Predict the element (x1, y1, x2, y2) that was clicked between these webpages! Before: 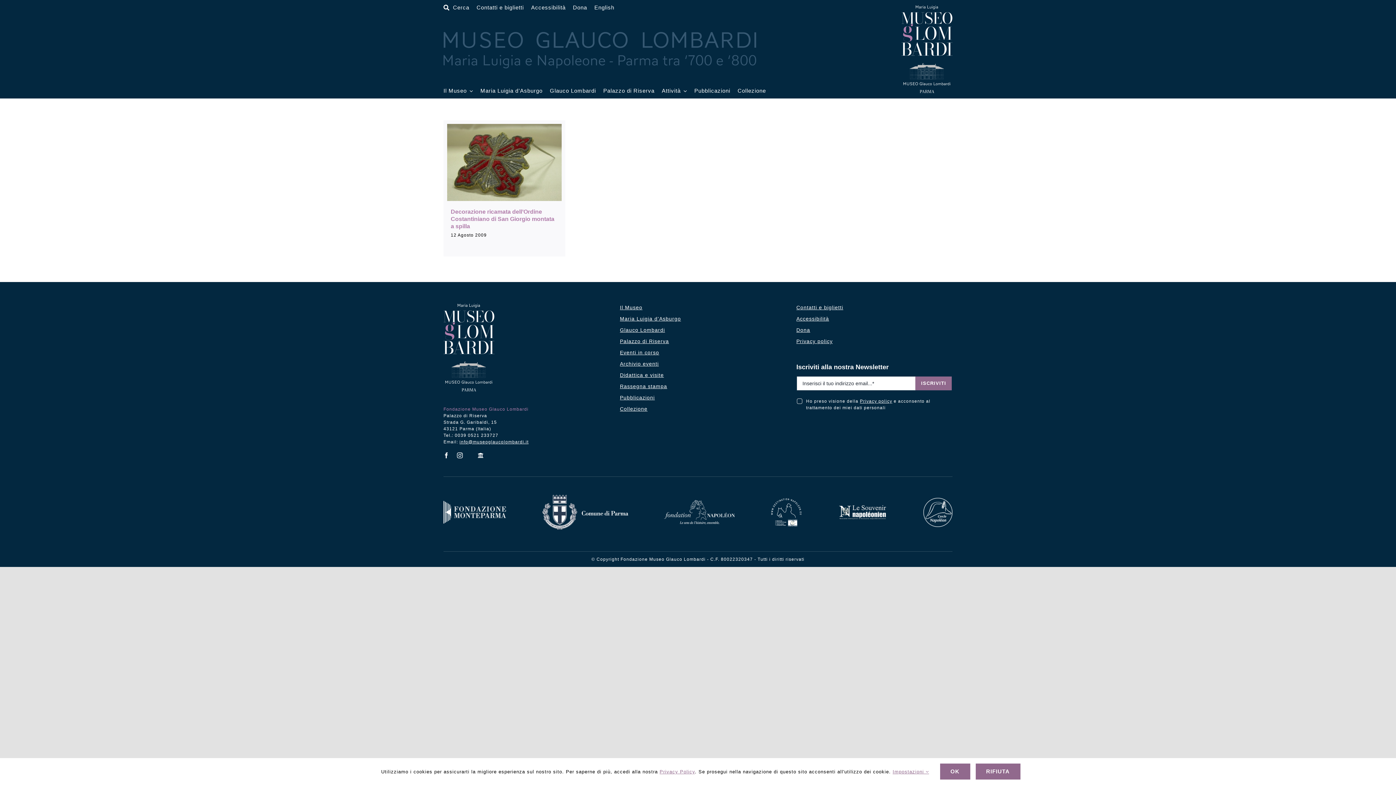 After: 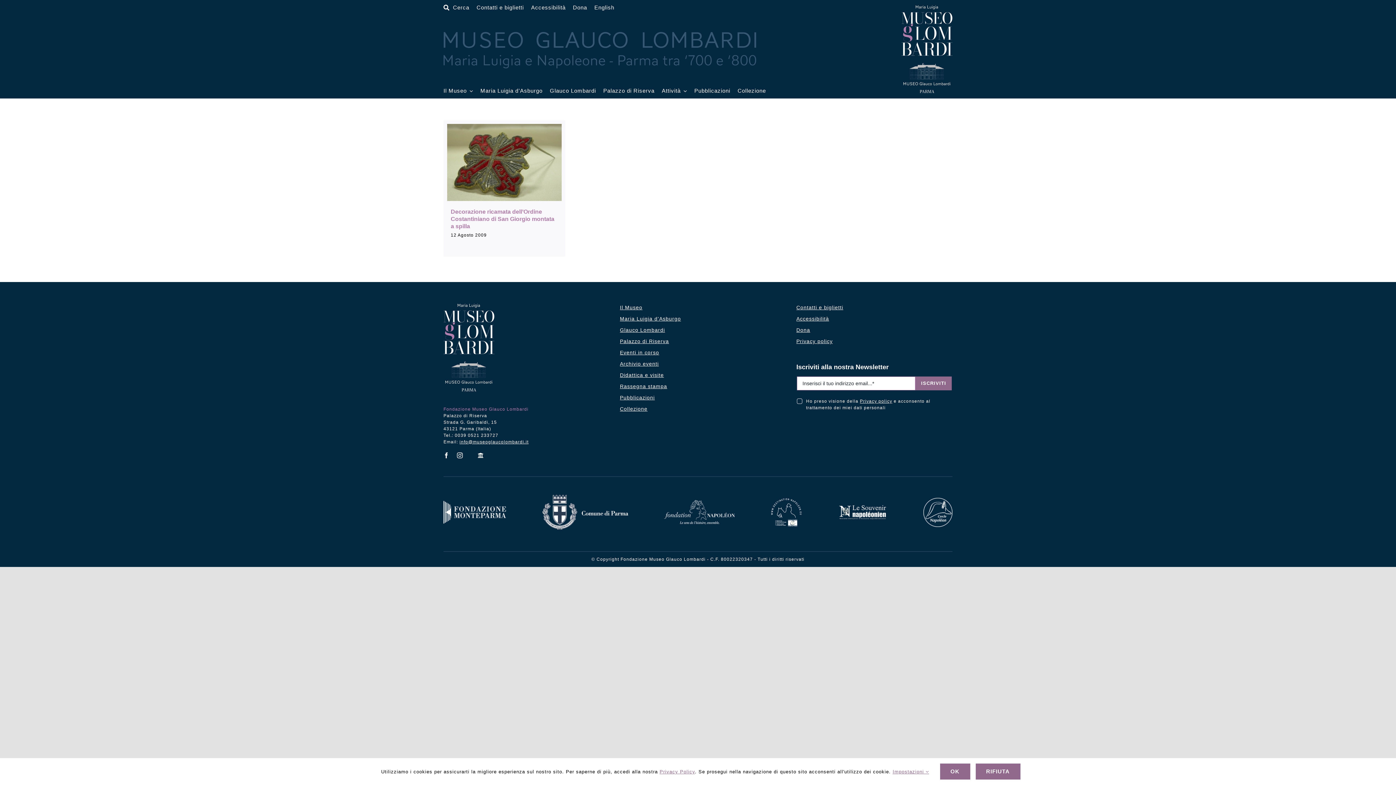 Action: label: ISCRIVITI bbox: (915, 376, 952, 390)